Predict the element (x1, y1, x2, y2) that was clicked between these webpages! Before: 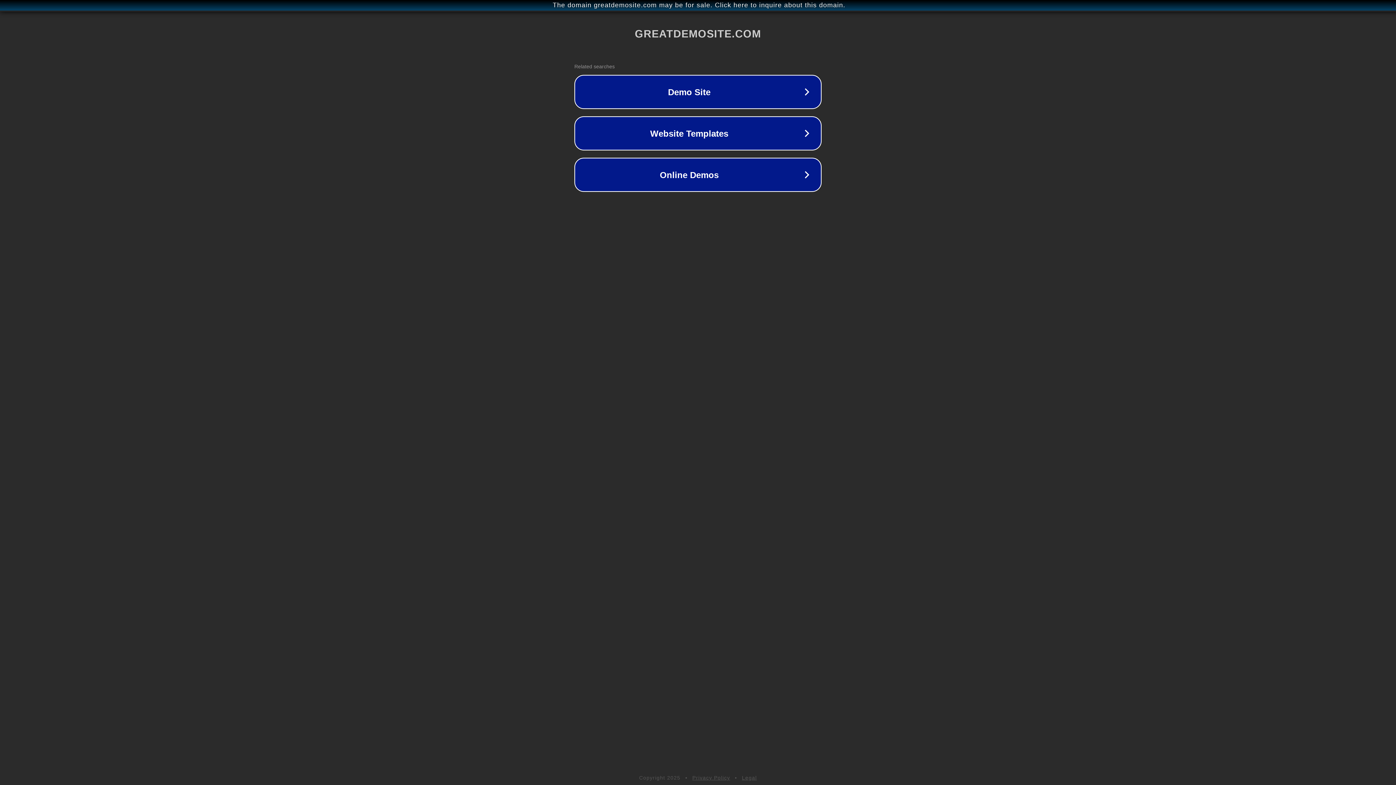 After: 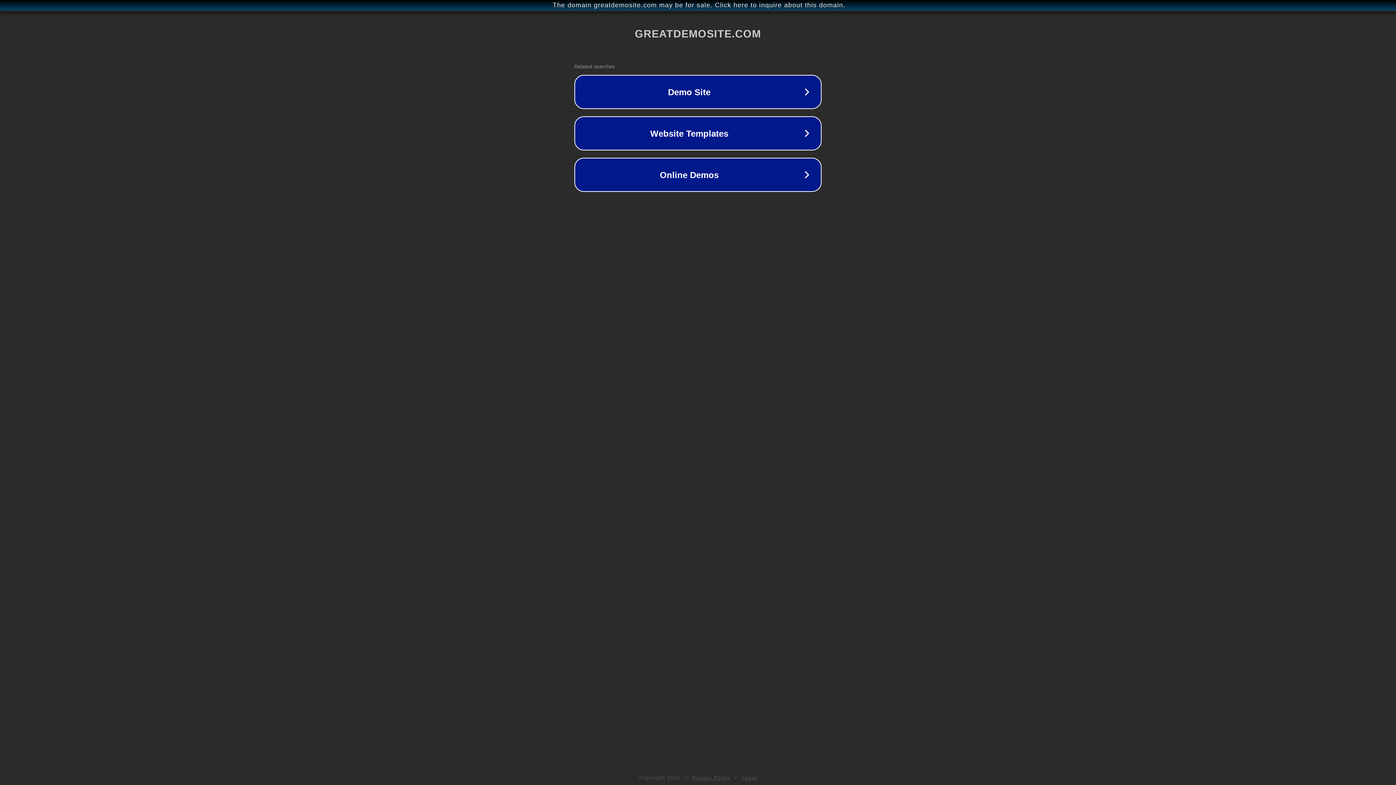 Action: bbox: (742, 775, 757, 781) label: Legal